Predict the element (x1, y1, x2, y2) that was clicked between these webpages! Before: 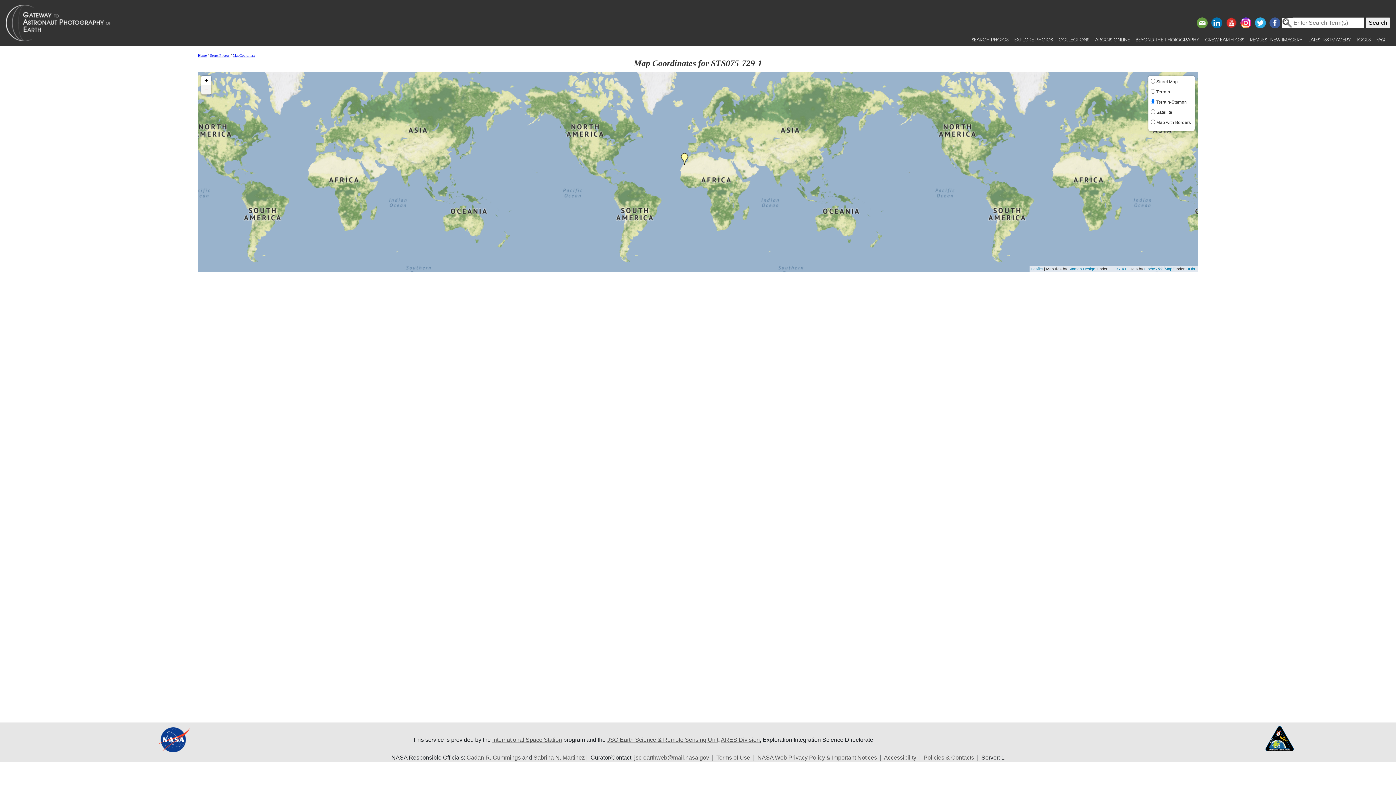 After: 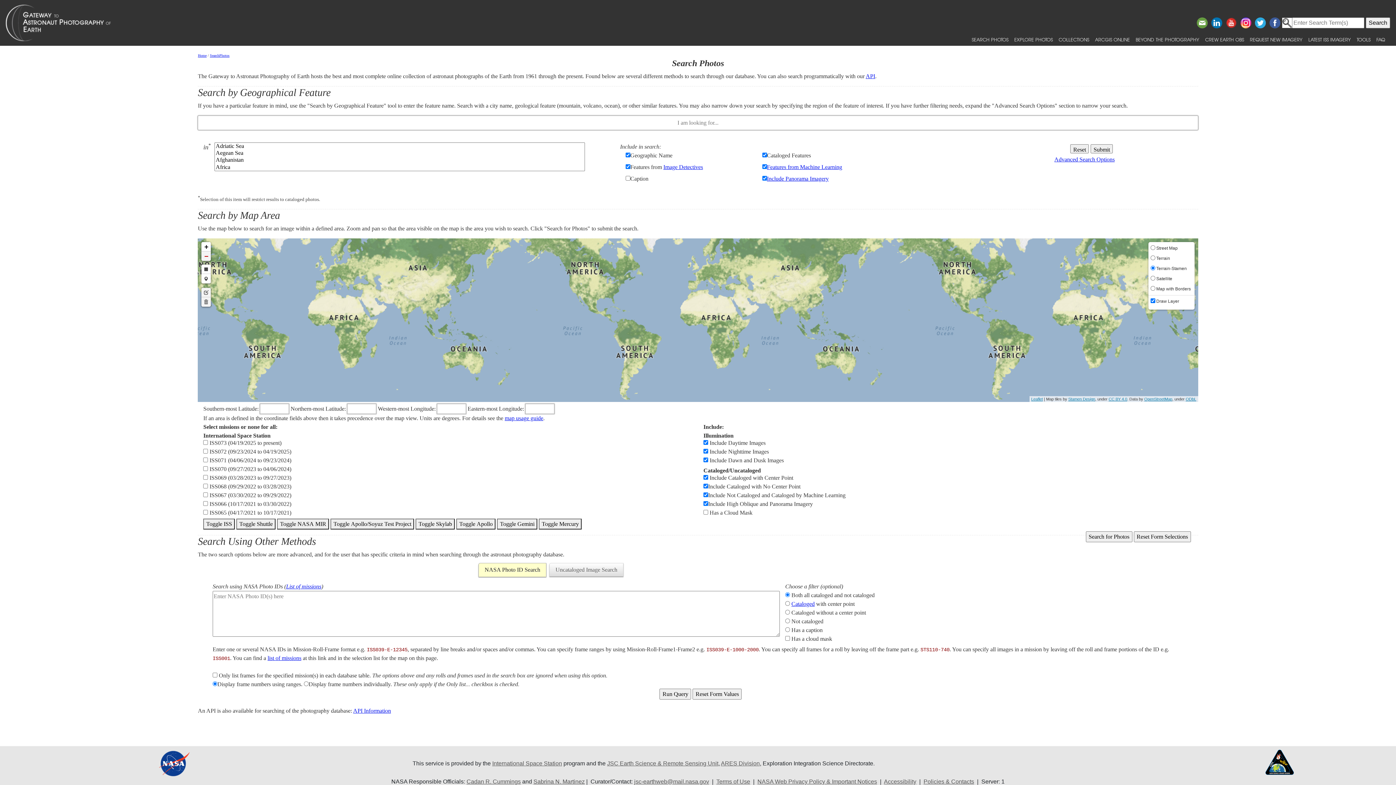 Action: bbox: (969, 33, 1011, 45) label: SEARCH PHOTOS